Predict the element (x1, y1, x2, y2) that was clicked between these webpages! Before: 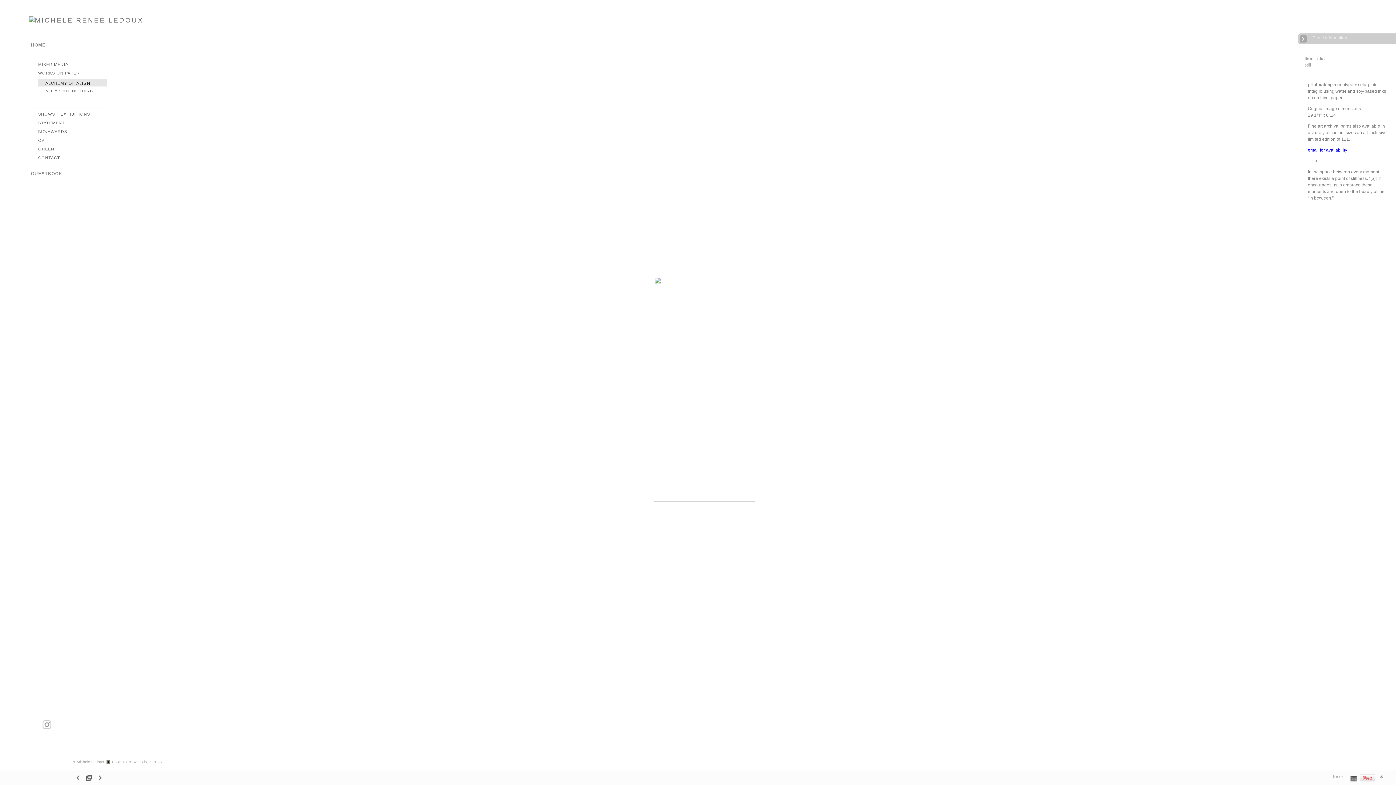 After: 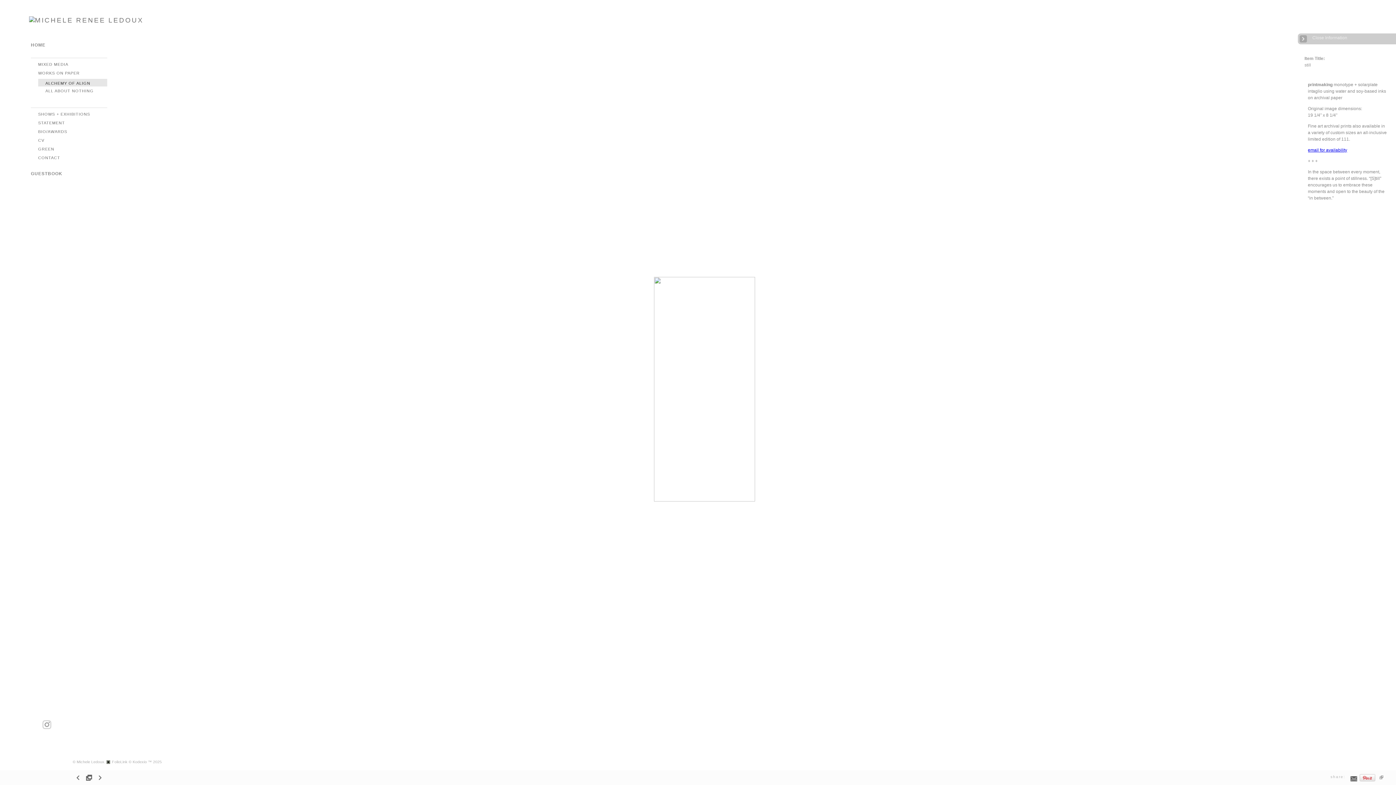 Action: bbox: (1308, 147, 1347, 152) label: email for availability